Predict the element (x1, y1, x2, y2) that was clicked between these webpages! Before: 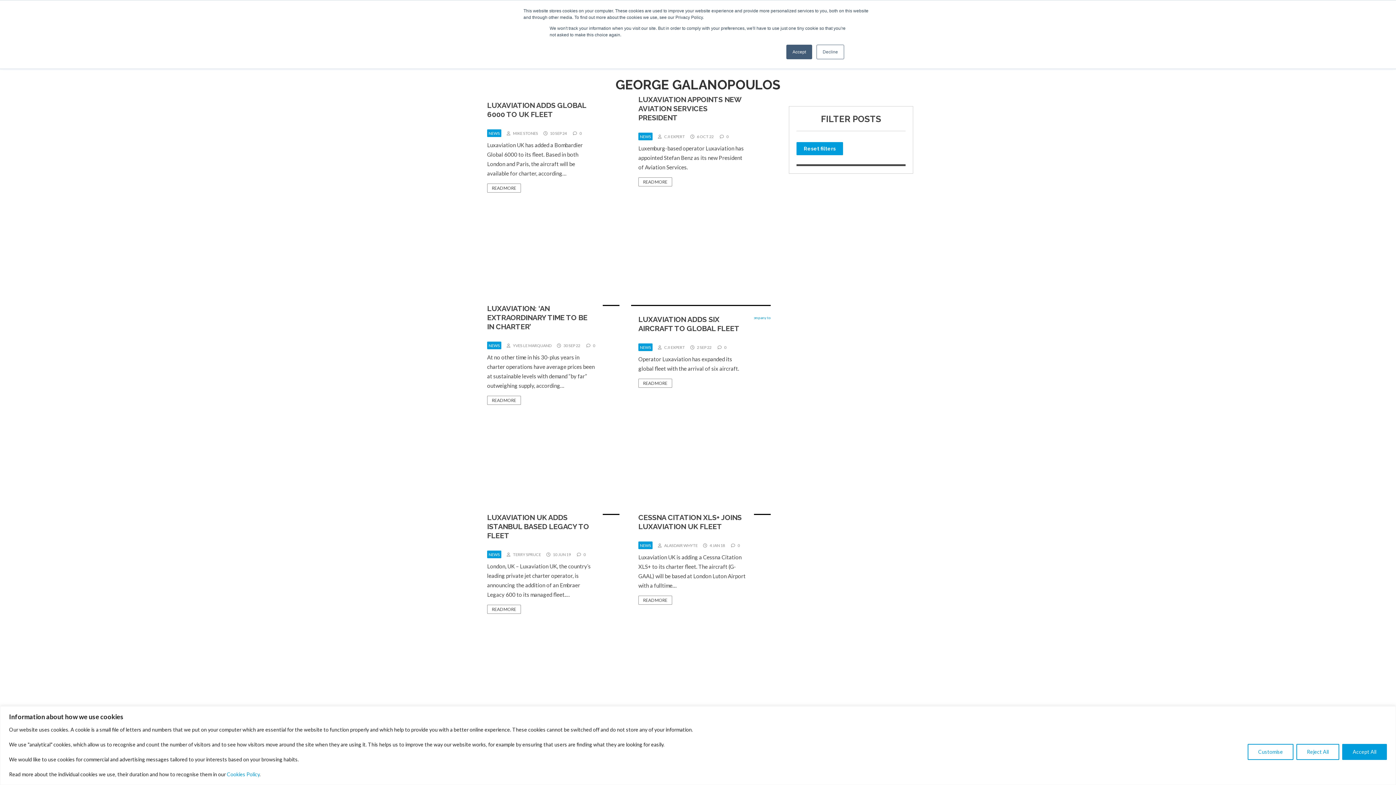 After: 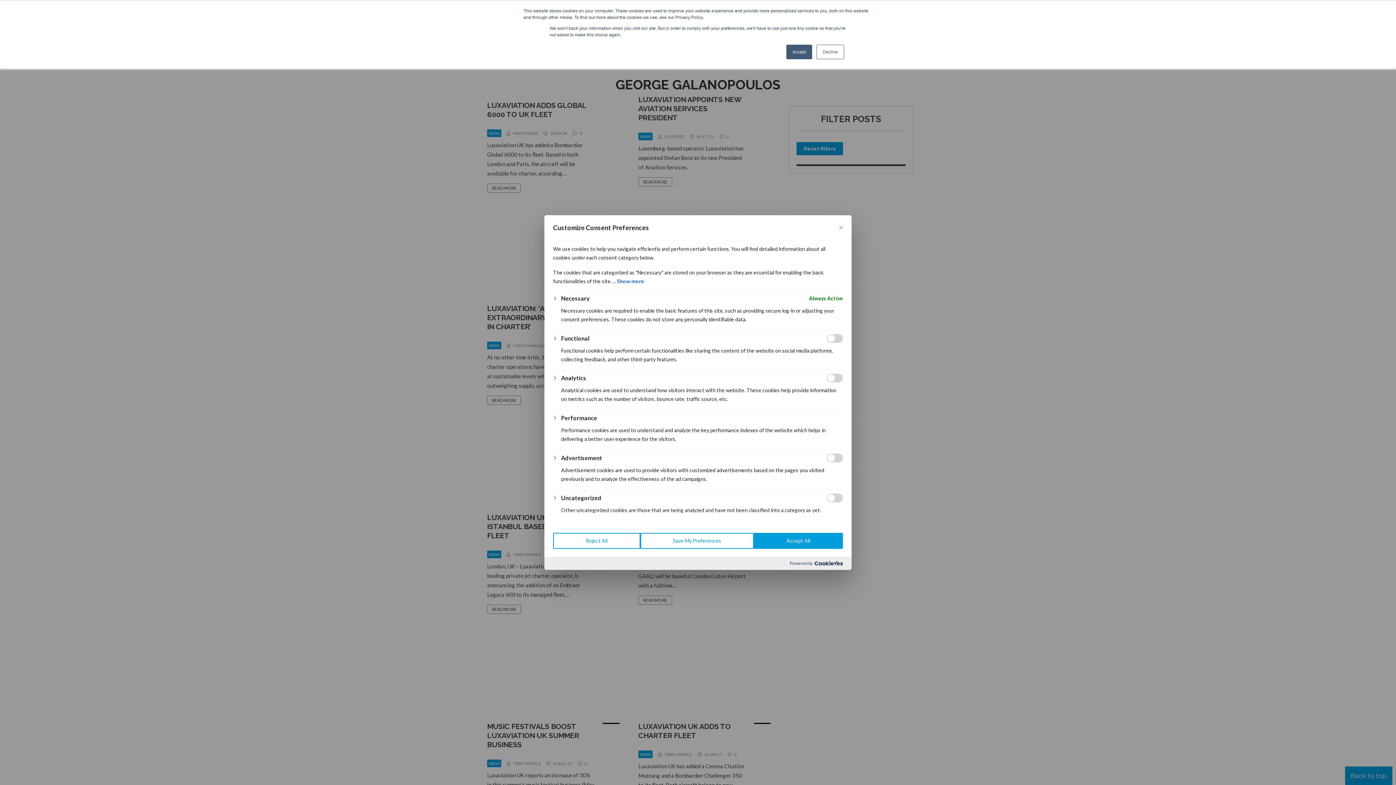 Action: bbox: (1248, 744, 1293, 760) label: Customise